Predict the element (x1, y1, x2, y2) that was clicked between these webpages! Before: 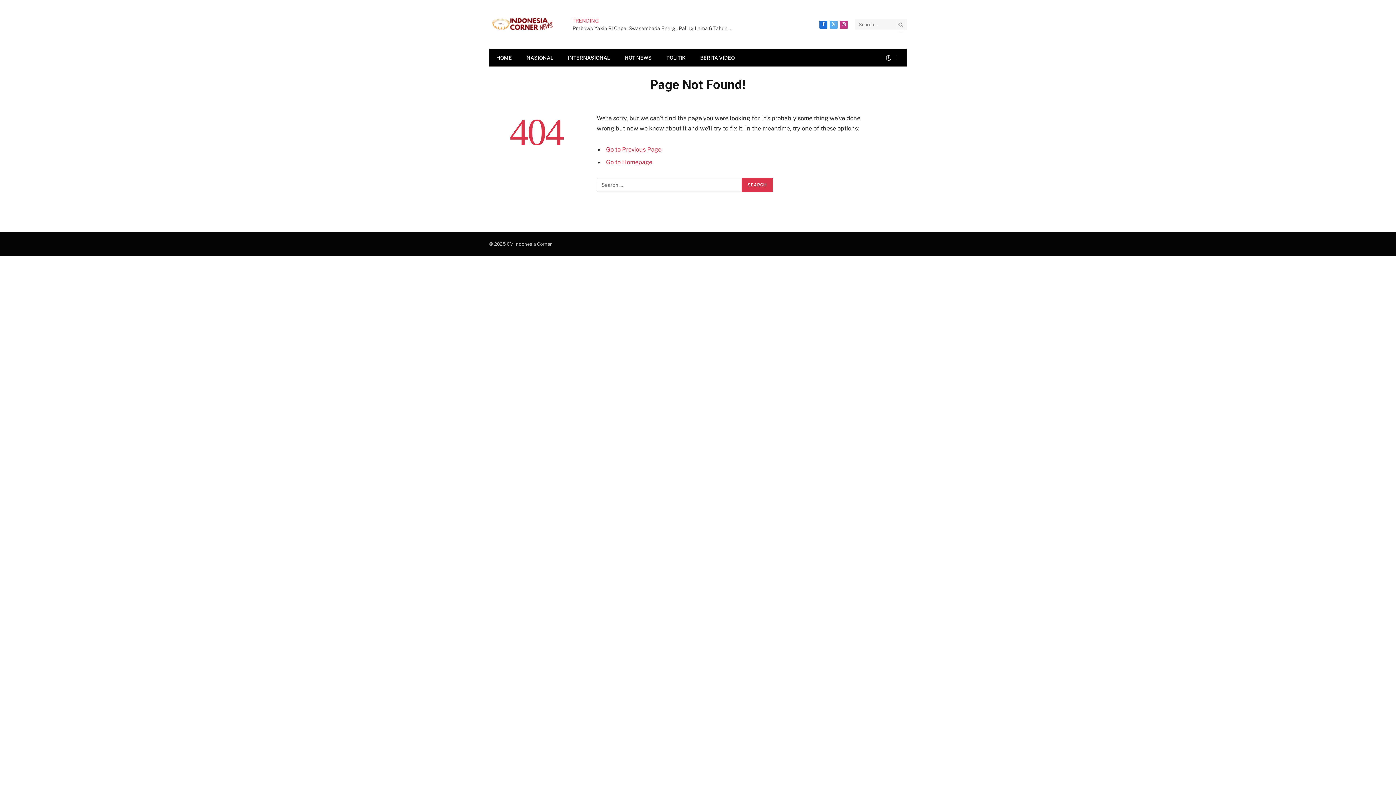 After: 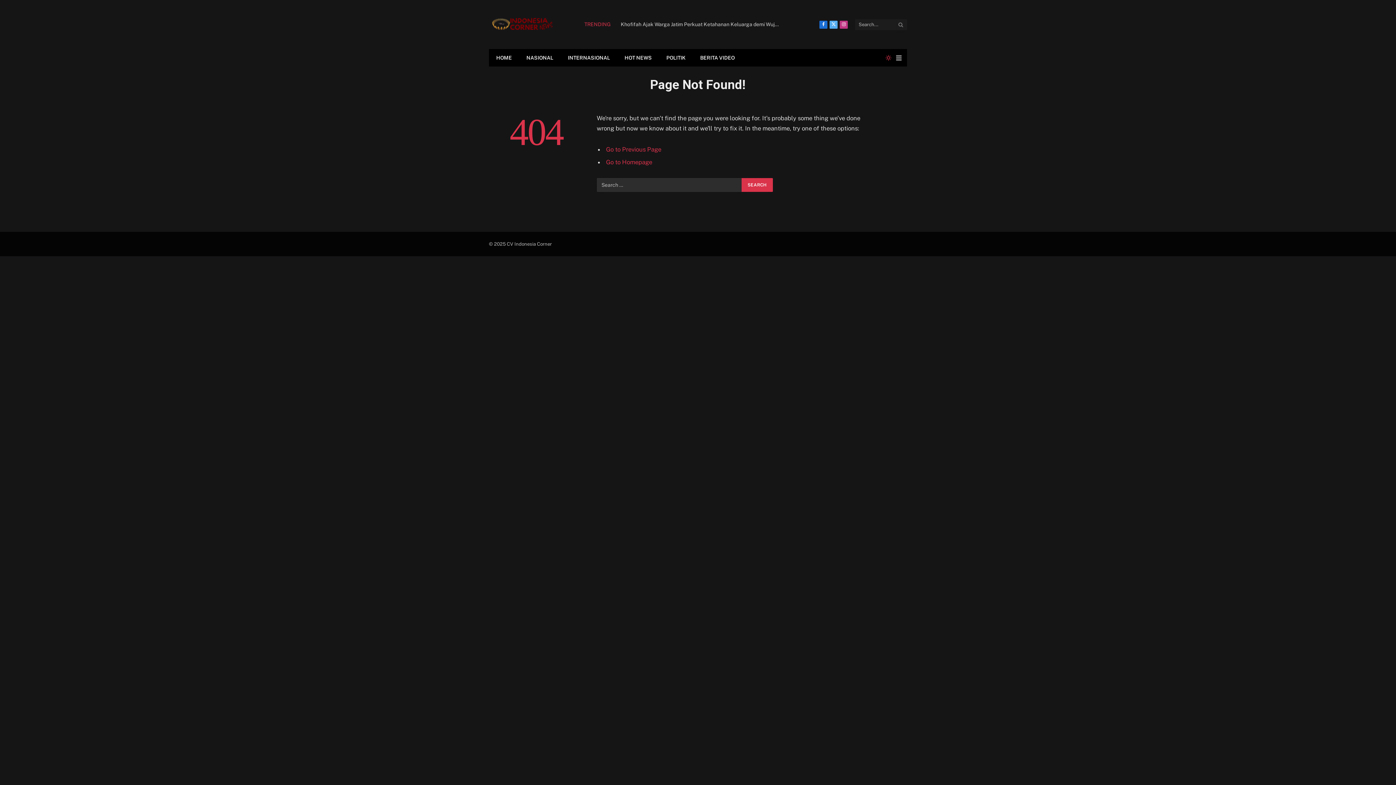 Action: bbox: (884, 54, 893, 60)